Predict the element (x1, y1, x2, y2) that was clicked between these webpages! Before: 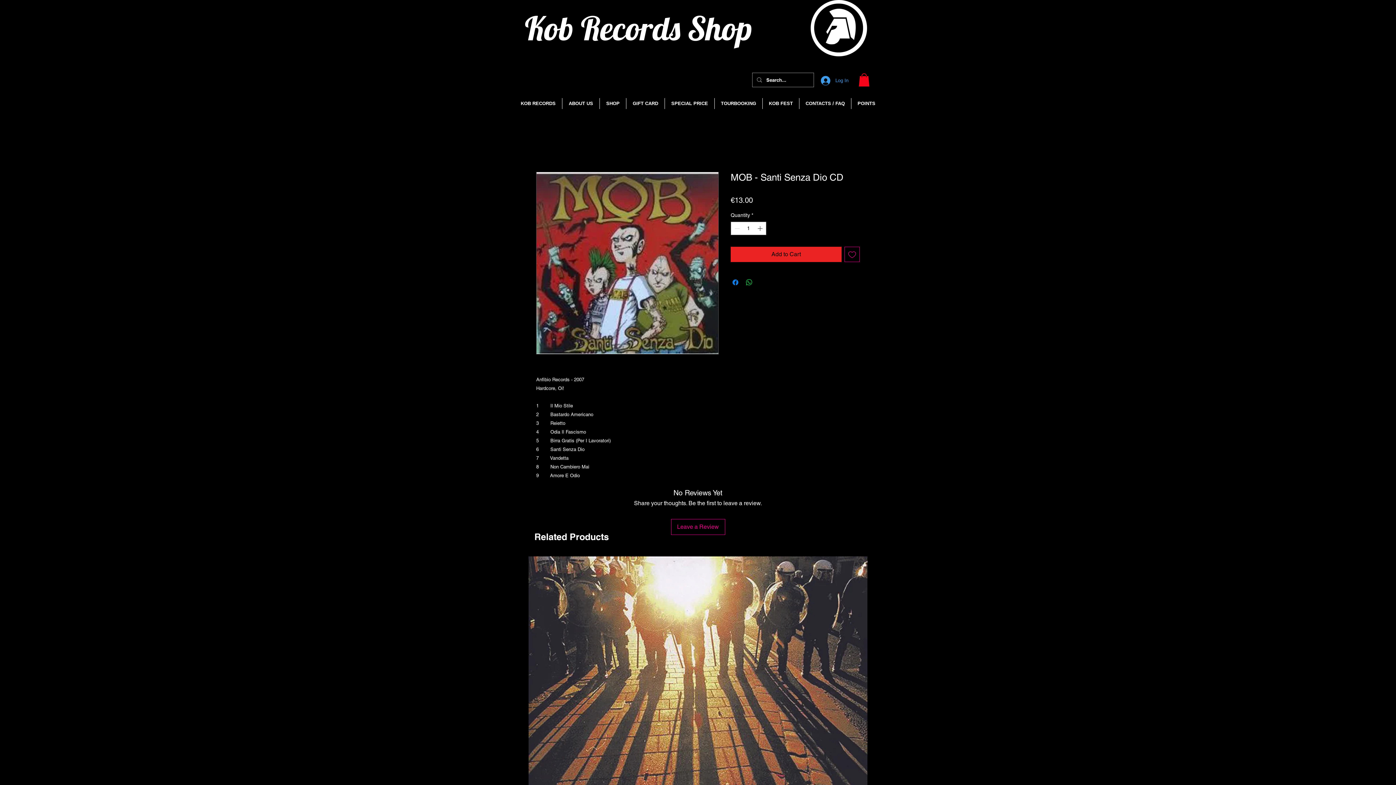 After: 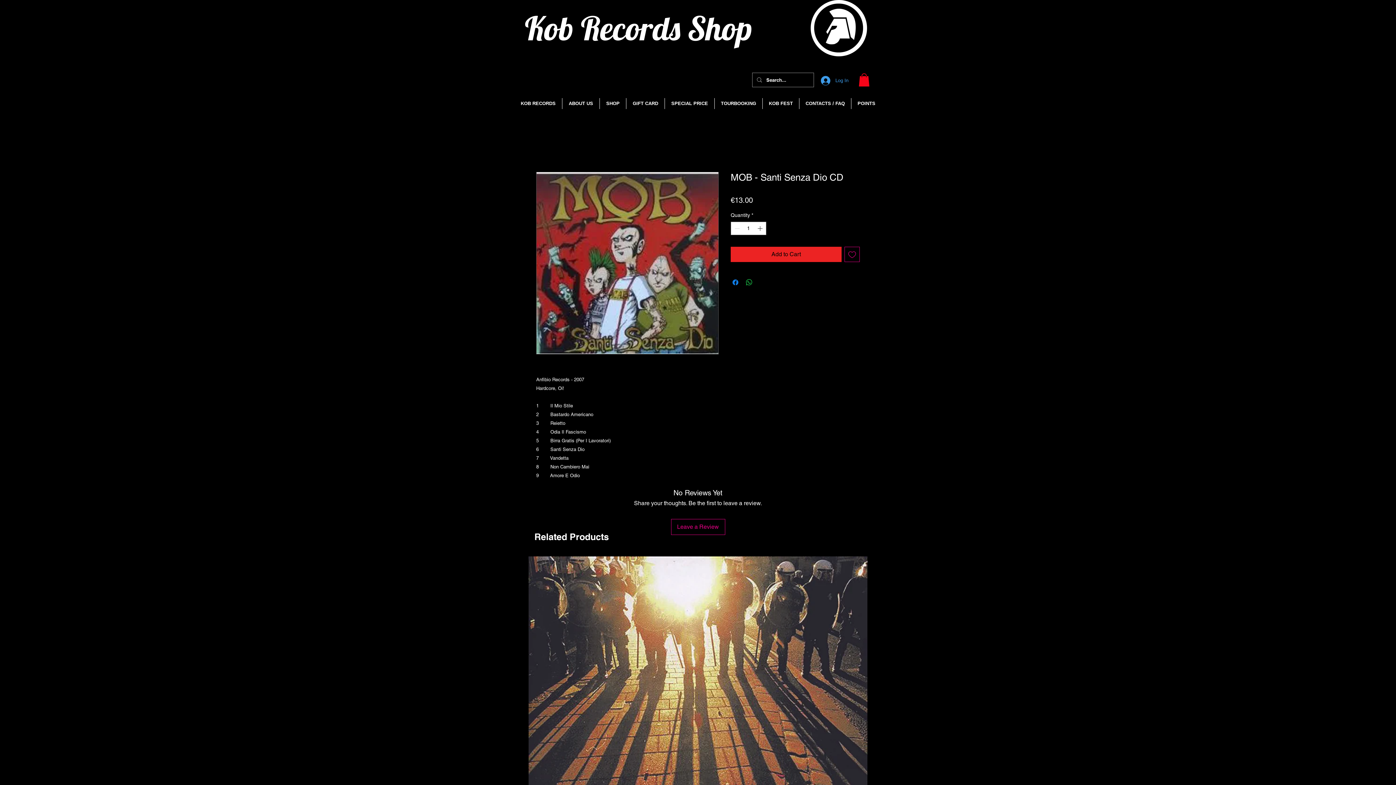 Action: bbox: (858, 73, 869, 86)